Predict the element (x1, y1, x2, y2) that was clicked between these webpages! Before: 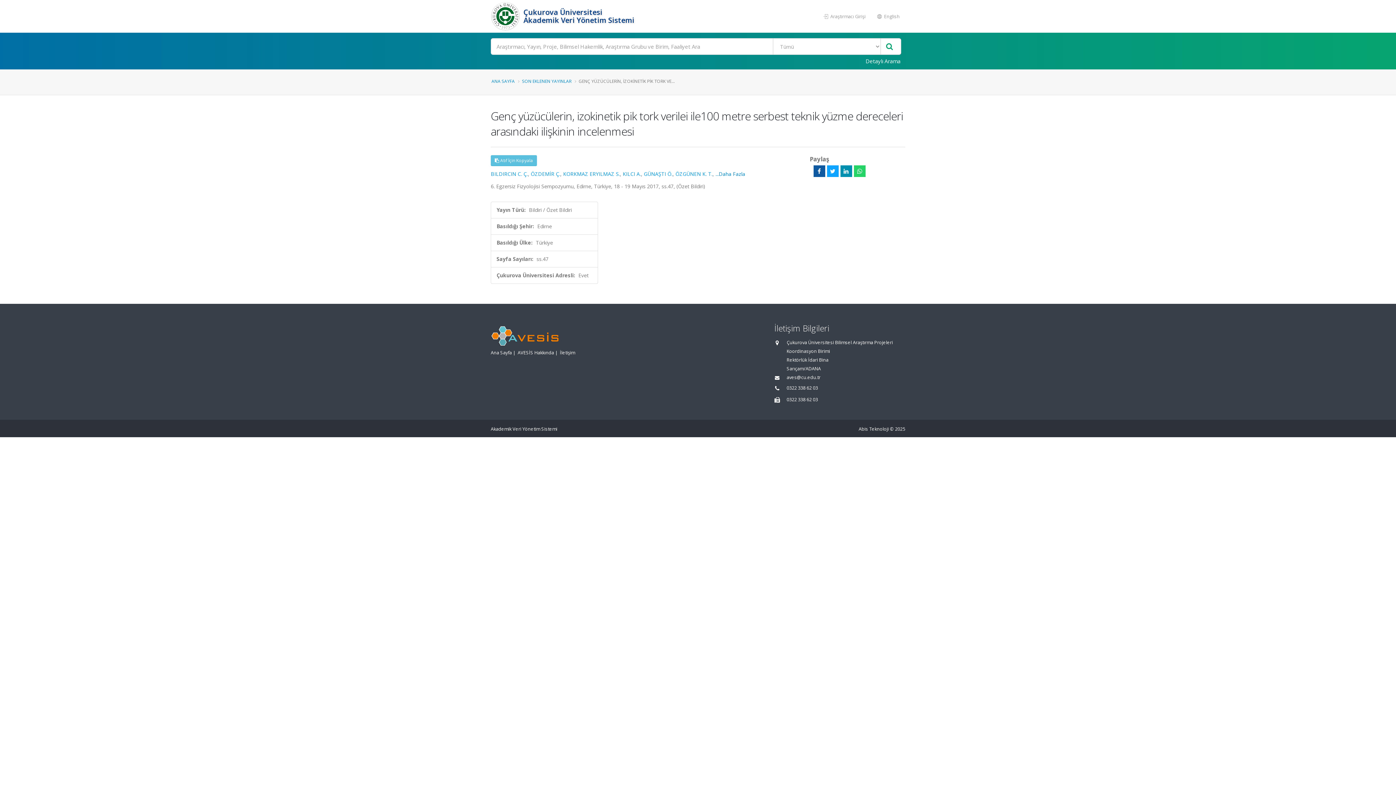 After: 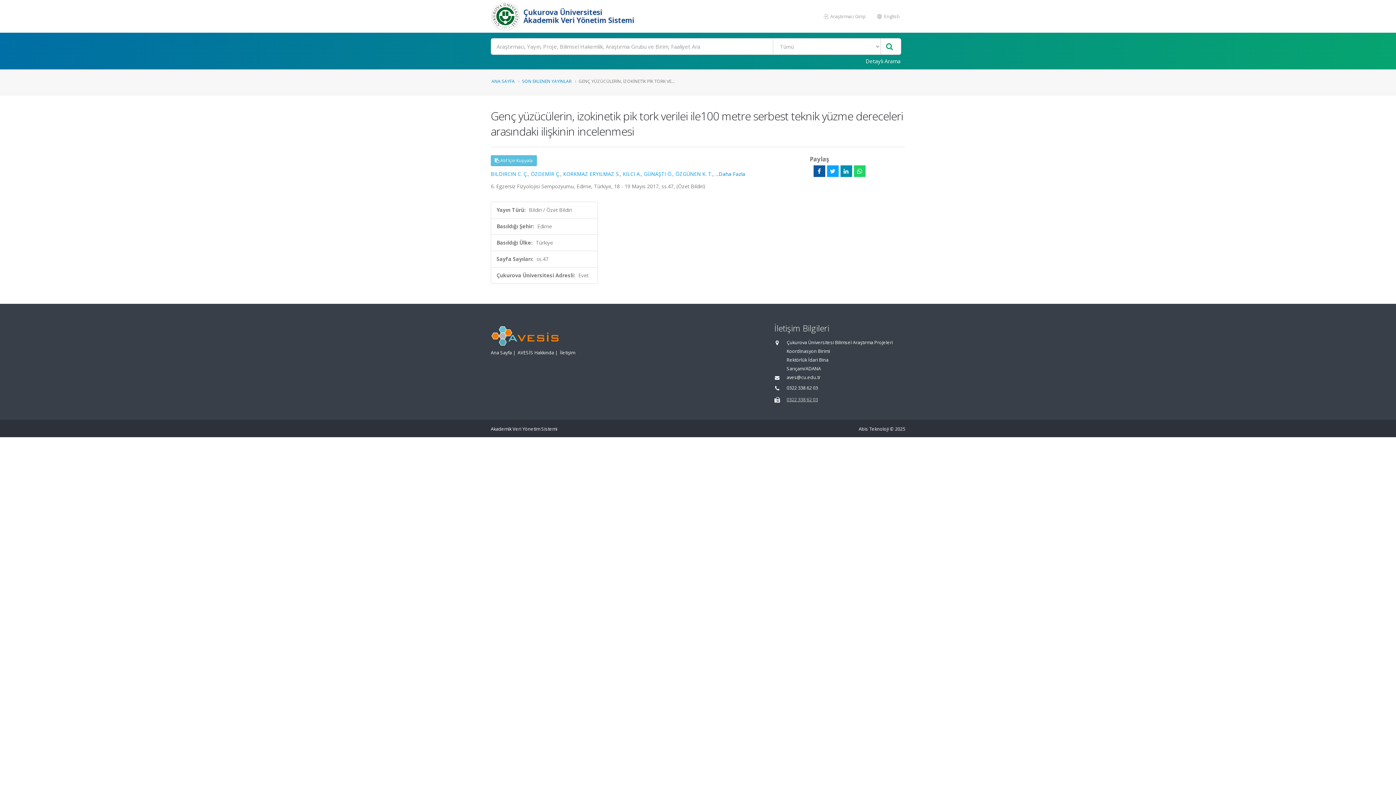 Action: label: 0322 338 62 03 bbox: (786, 396, 818, 402)